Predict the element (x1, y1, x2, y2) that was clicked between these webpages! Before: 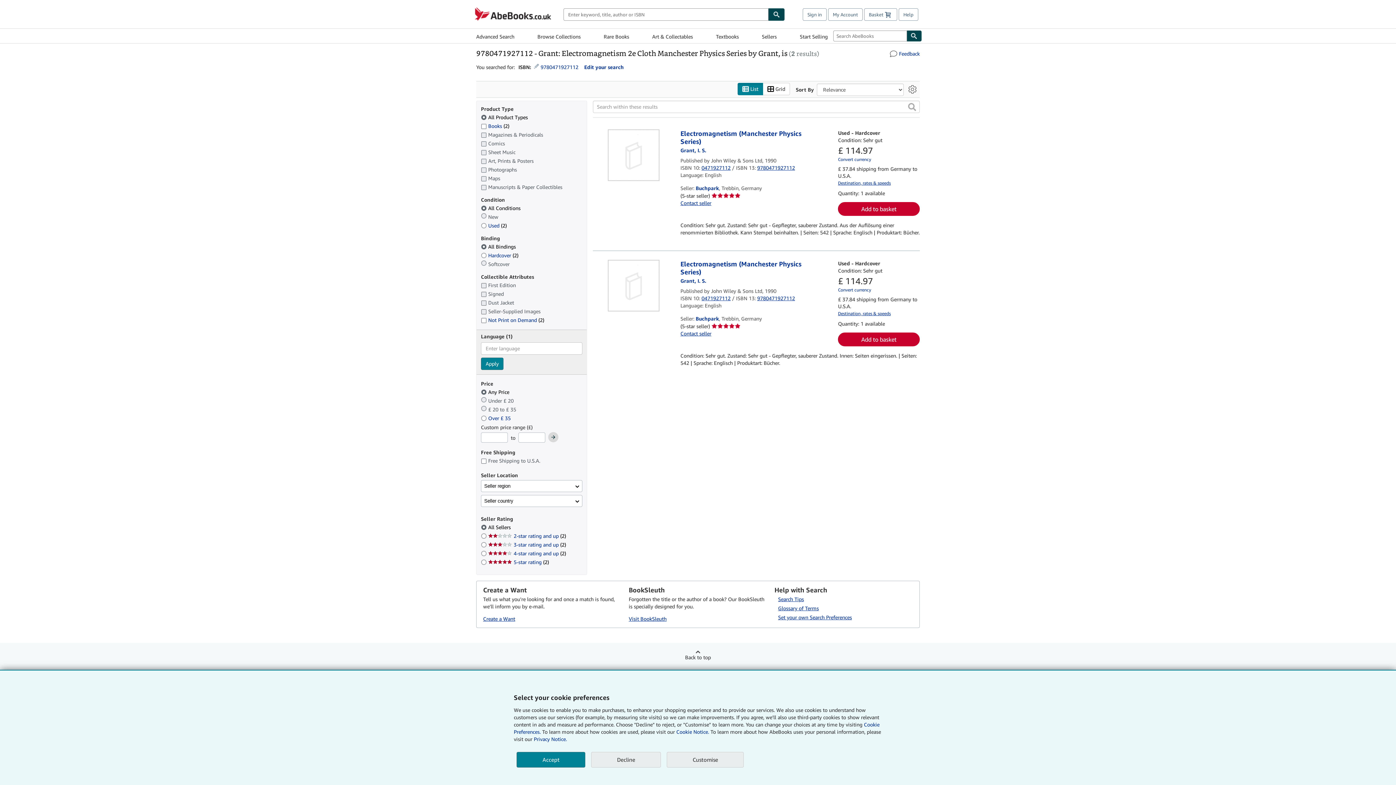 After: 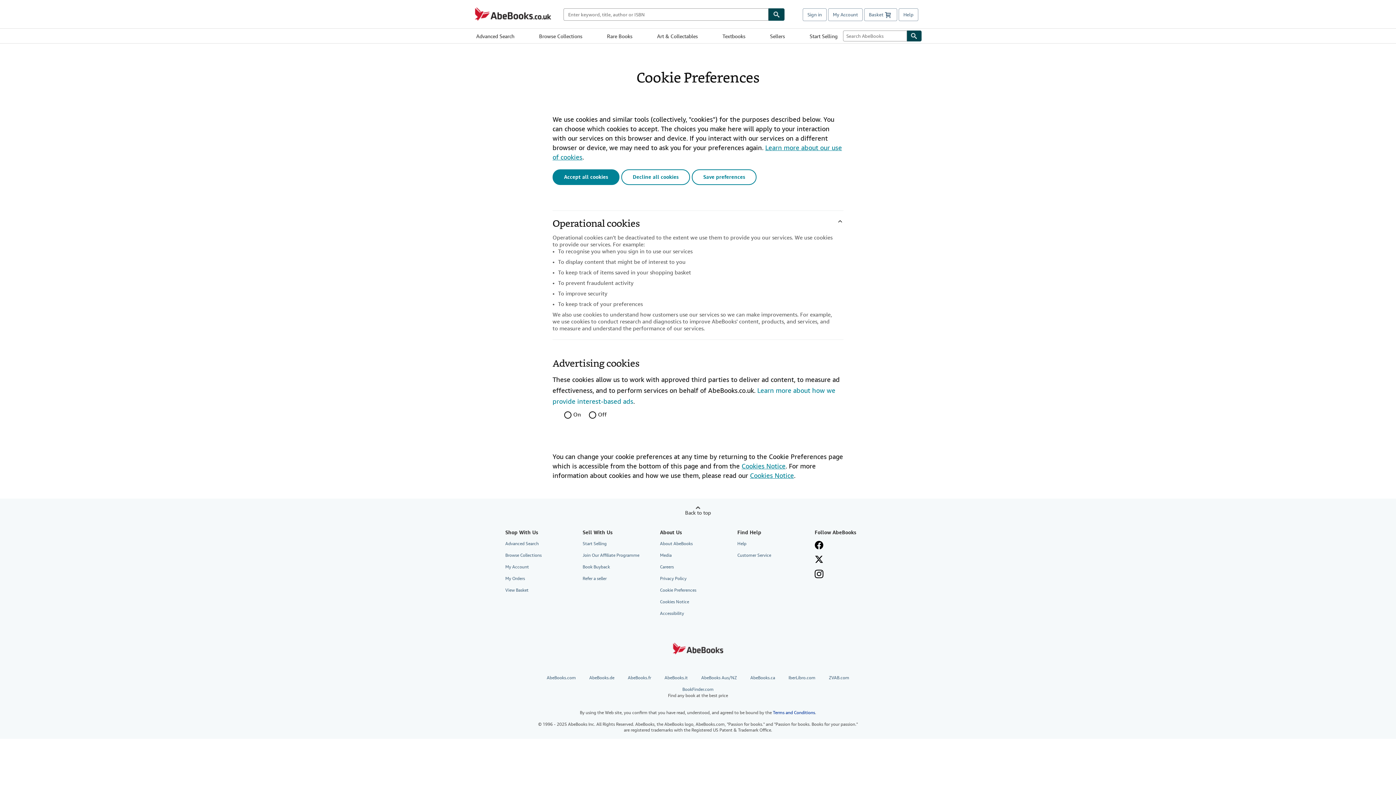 Action: label: Customise bbox: (667, 752, 744, 768)